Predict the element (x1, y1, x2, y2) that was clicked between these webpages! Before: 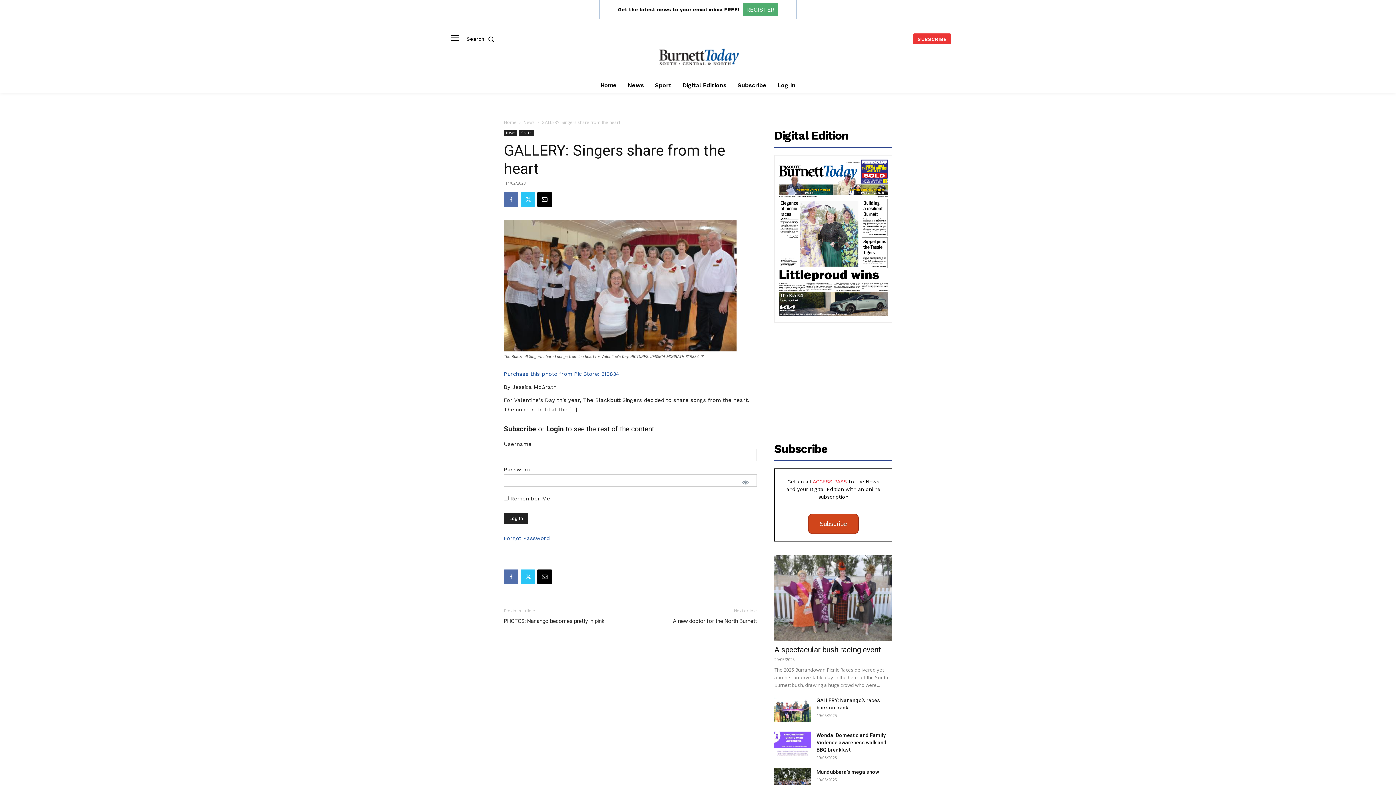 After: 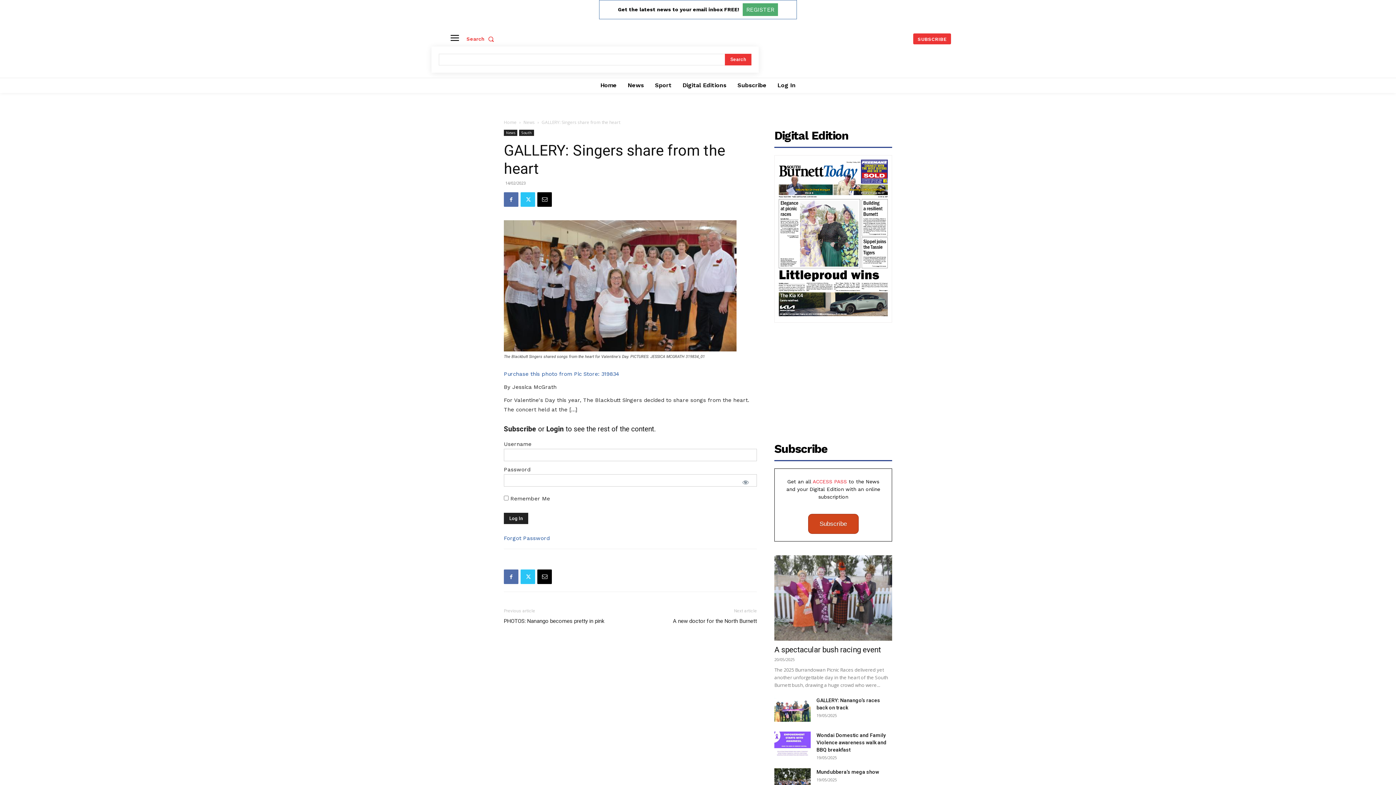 Action: bbox: (466, 31, 497, 46) label: Search